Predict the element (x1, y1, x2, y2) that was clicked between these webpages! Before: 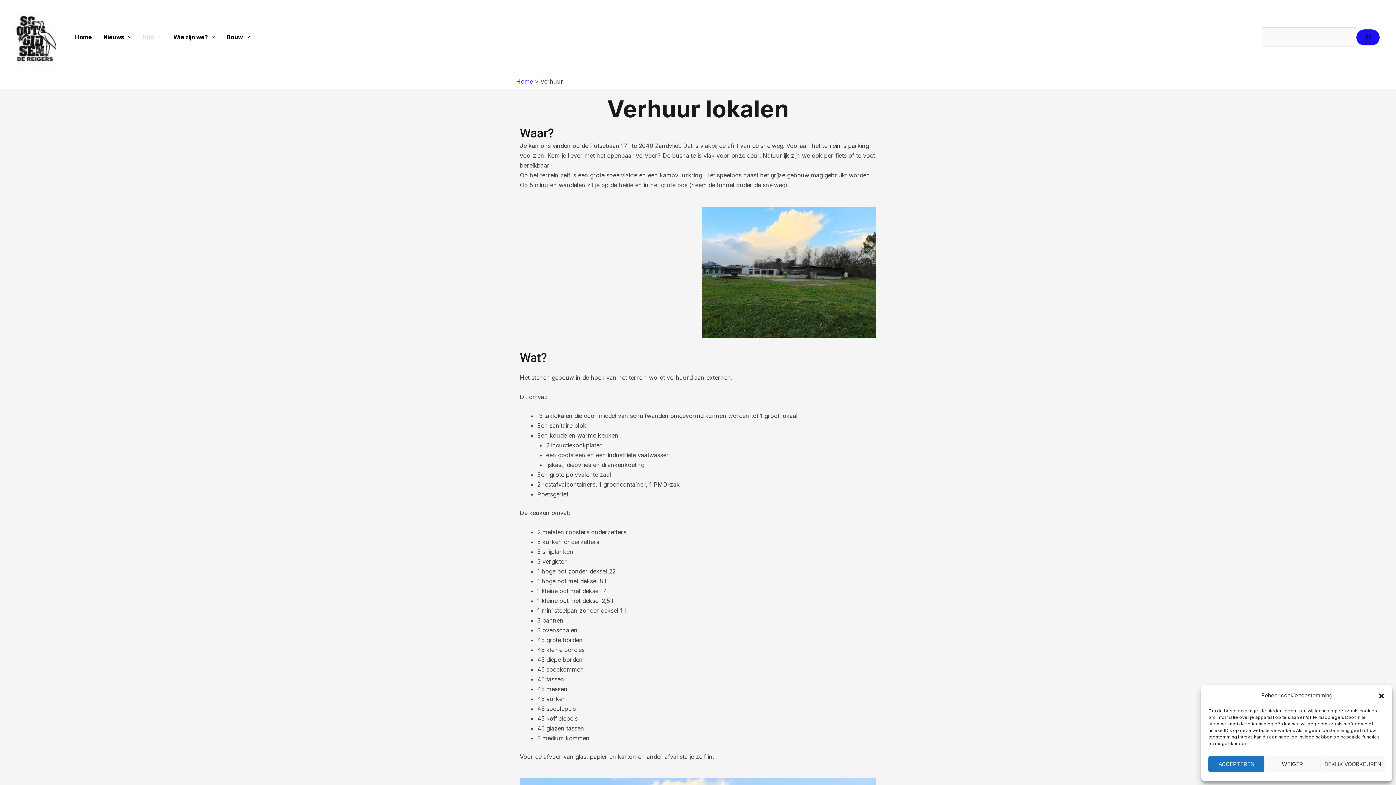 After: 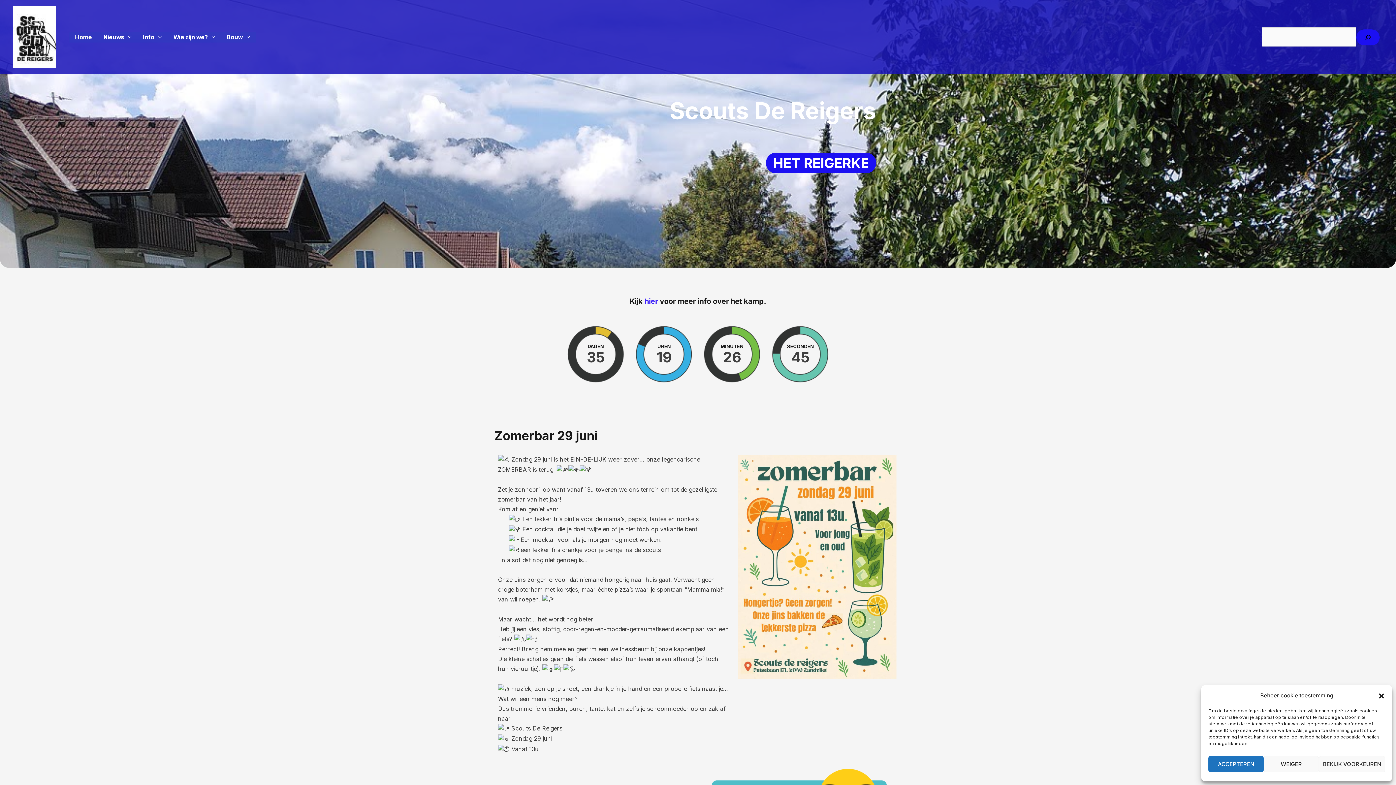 Action: label: Home bbox: (516, 77, 533, 85)